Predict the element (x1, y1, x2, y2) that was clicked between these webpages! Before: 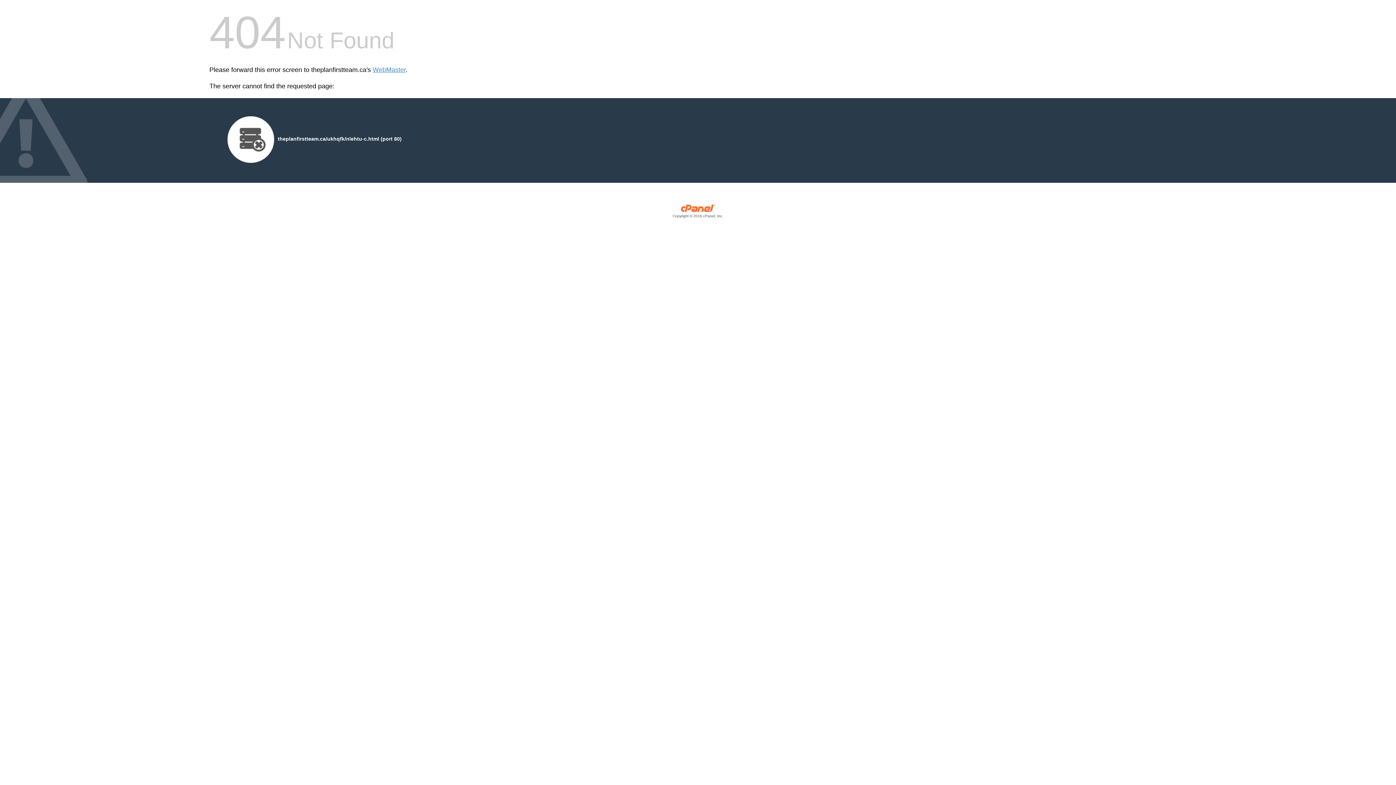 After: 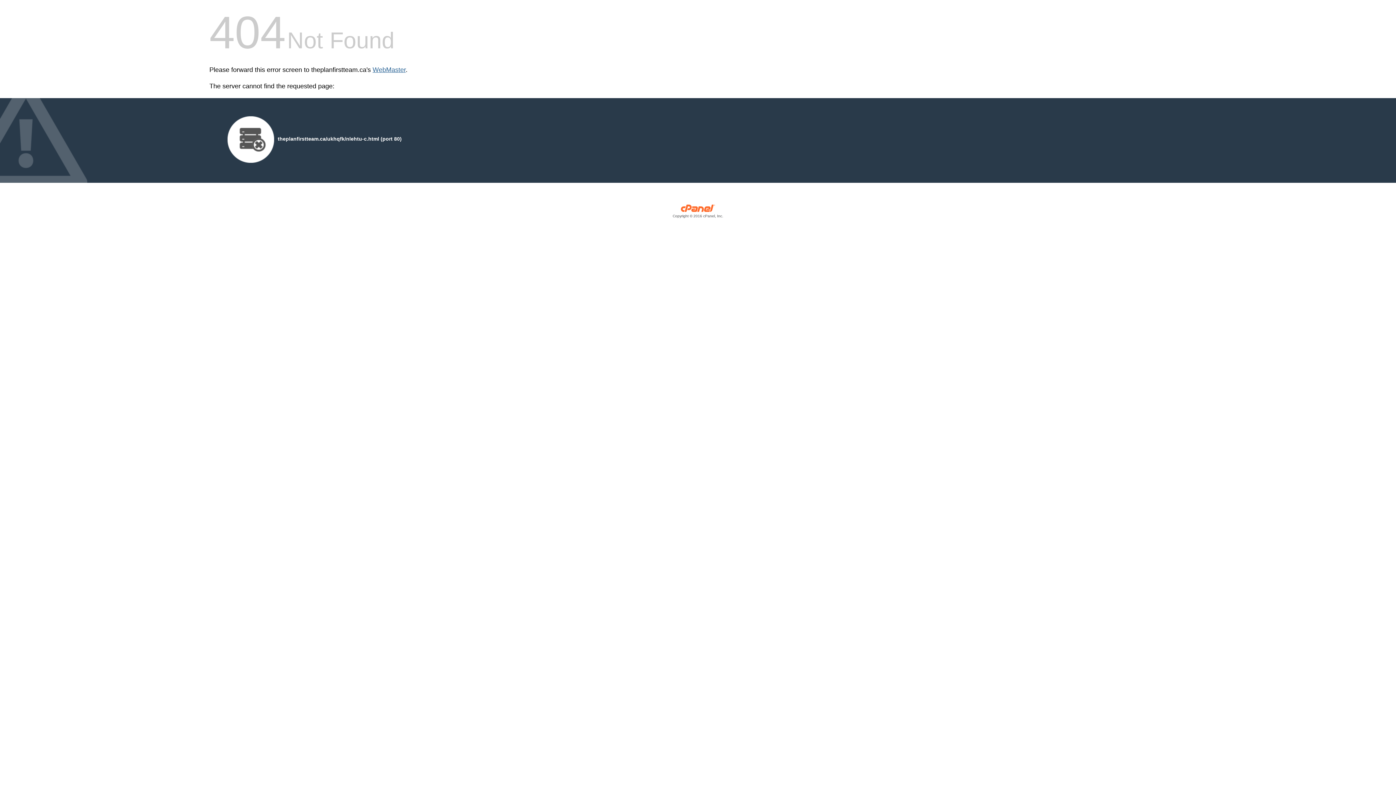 Action: bbox: (372, 66, 405, 73) label: WebMaster